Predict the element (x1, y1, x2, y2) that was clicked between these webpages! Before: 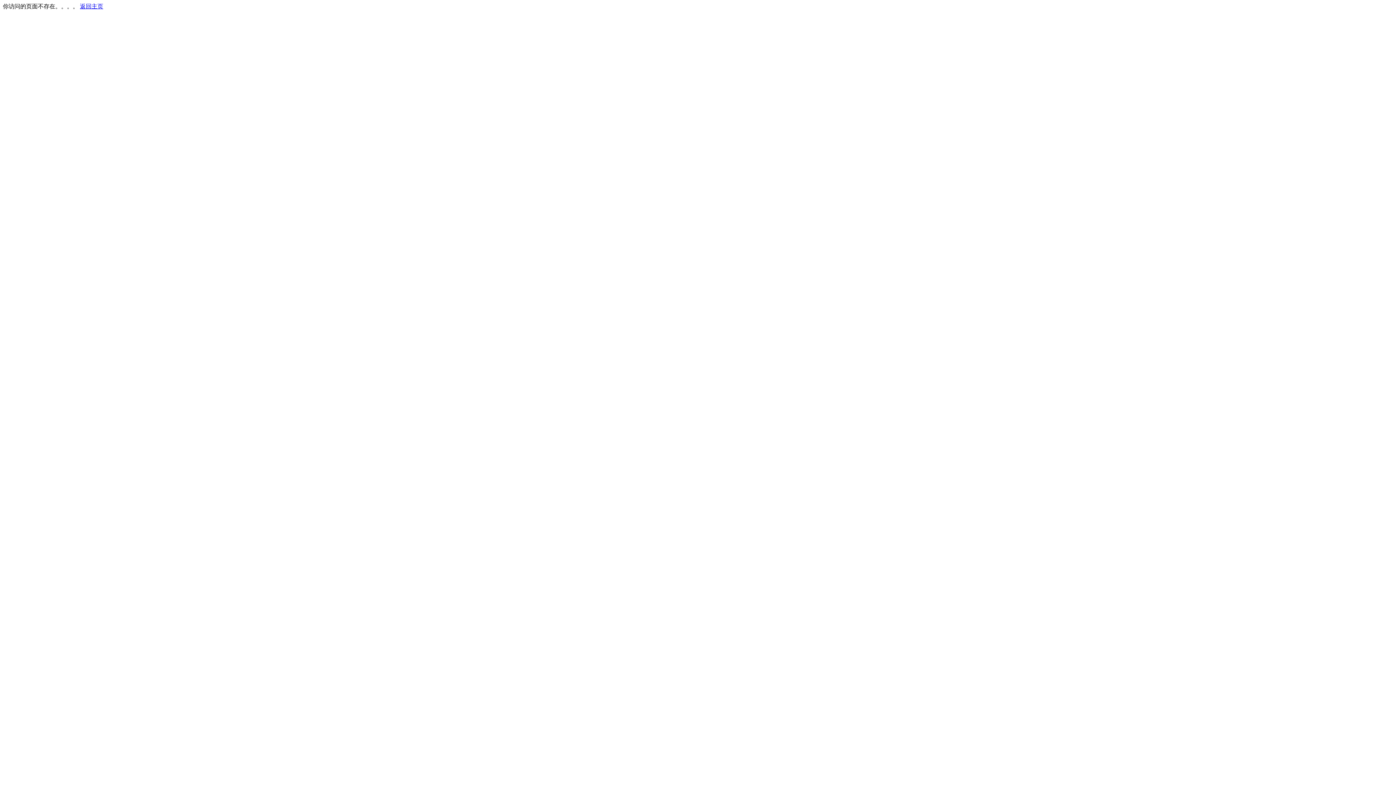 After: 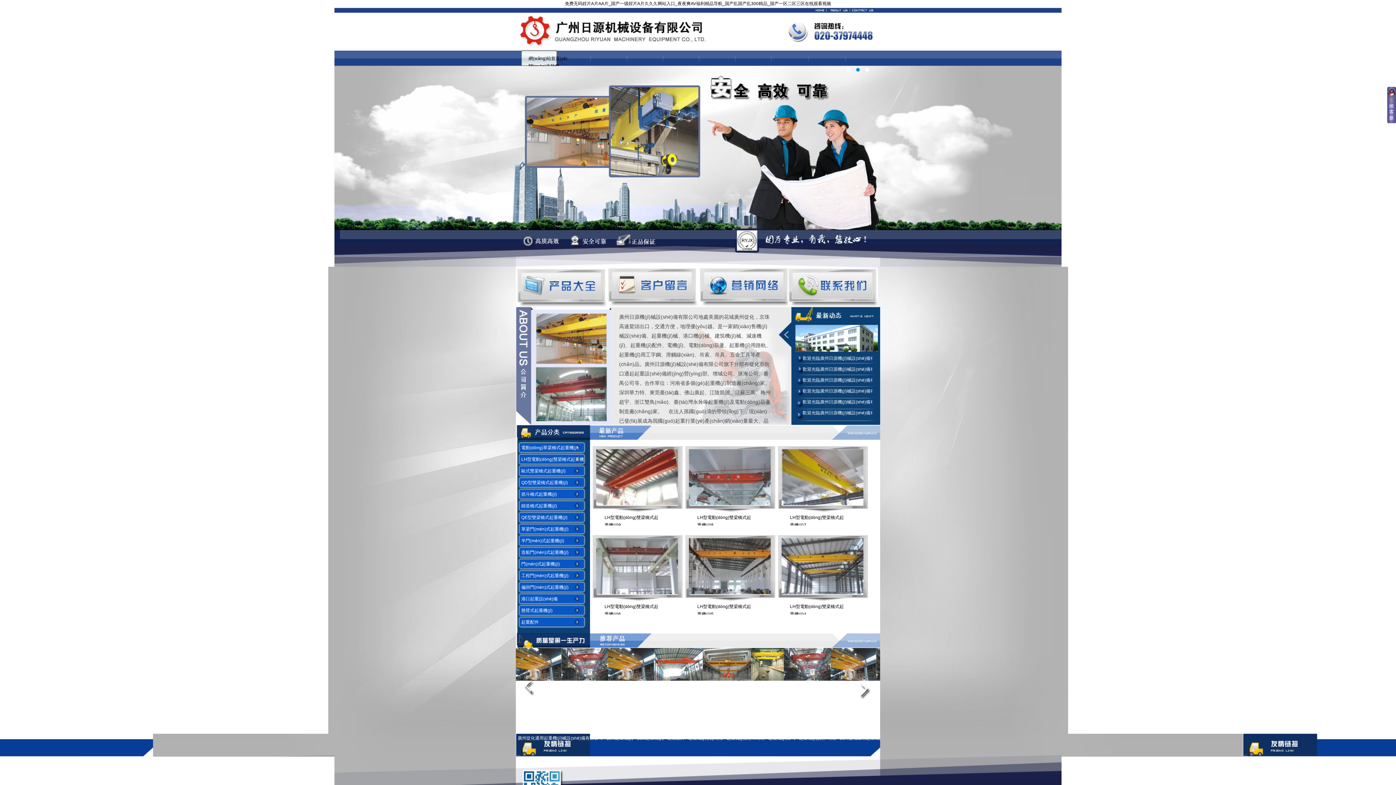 Action: bbox: (80, 3, 103, 9) label: 返回主页